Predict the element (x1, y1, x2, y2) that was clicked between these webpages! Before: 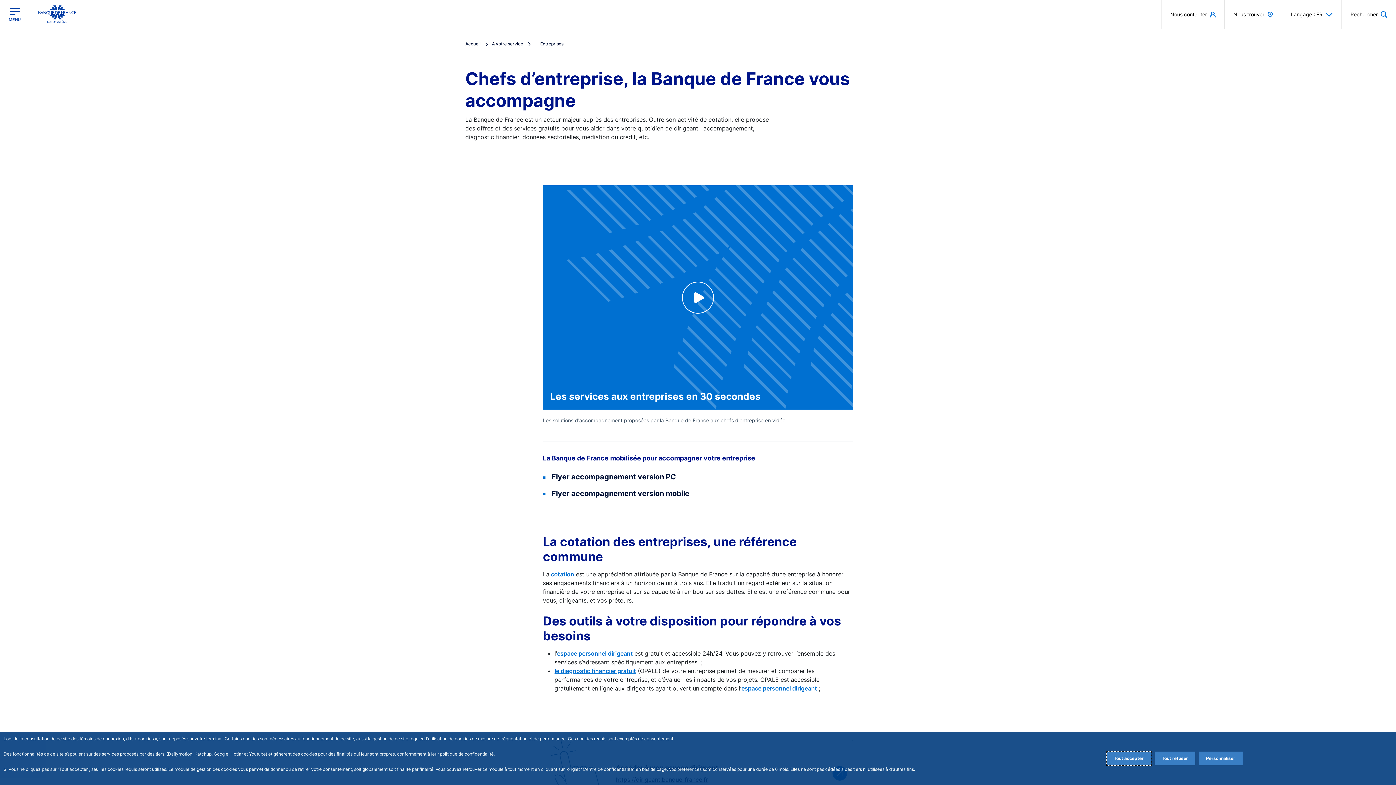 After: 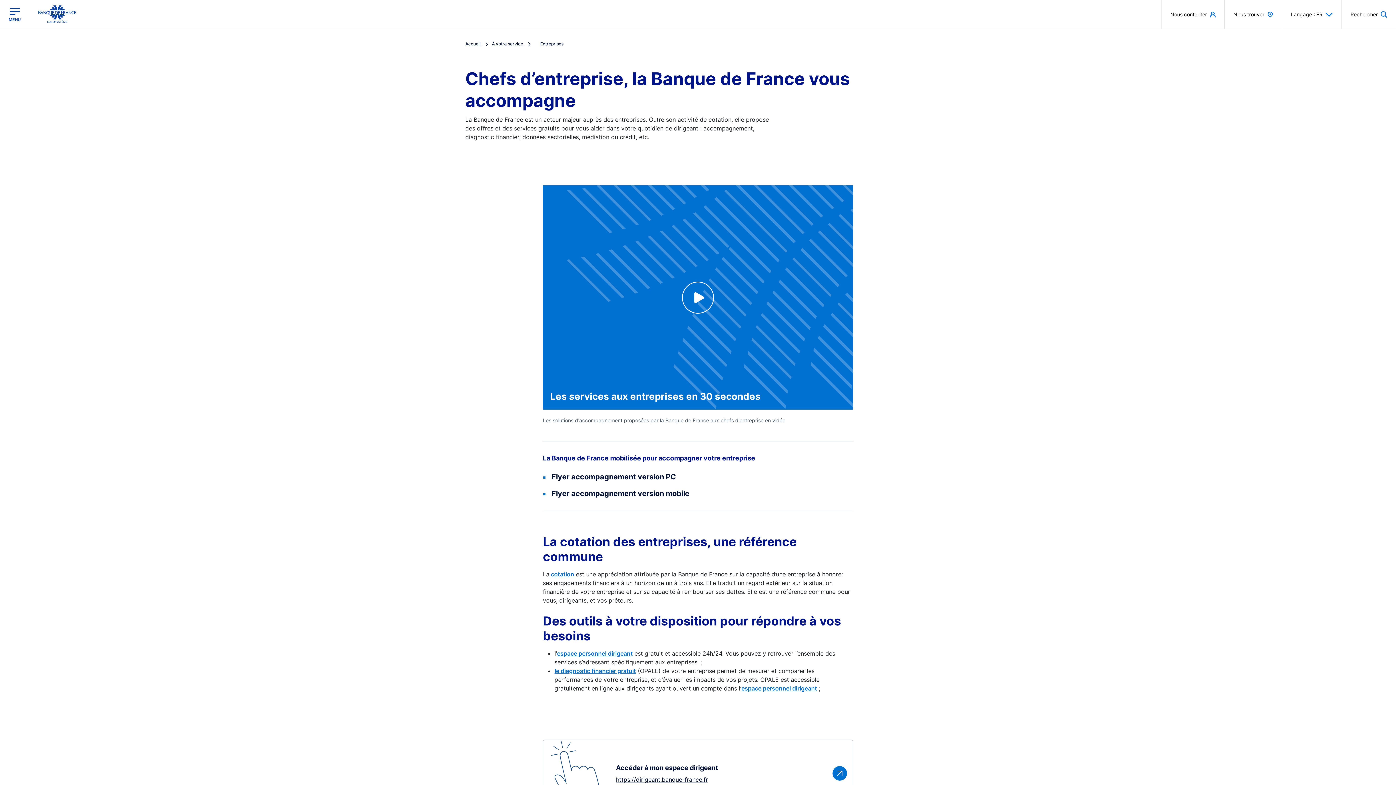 Action: label: Reject proposed privacy settings bbox: (1154, 752, 1195, 765)